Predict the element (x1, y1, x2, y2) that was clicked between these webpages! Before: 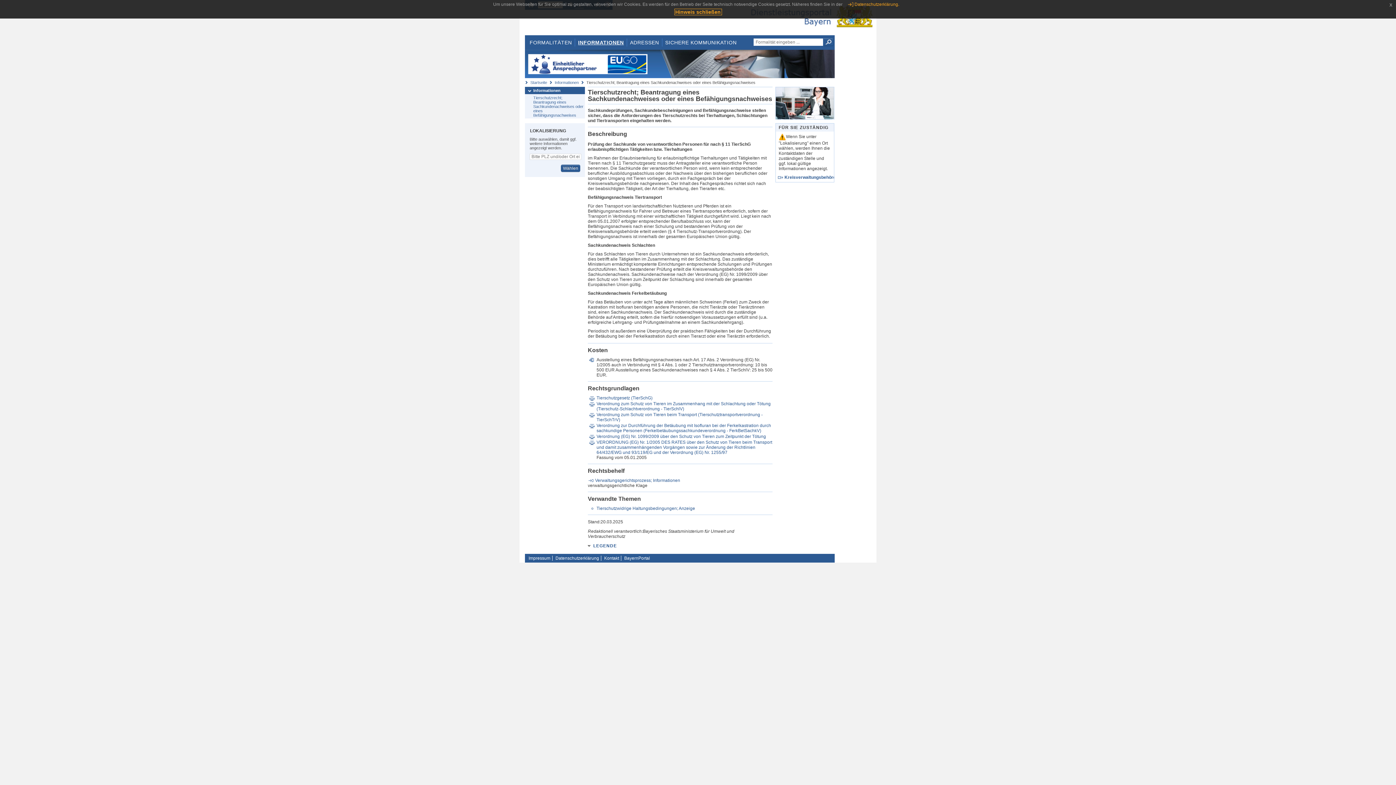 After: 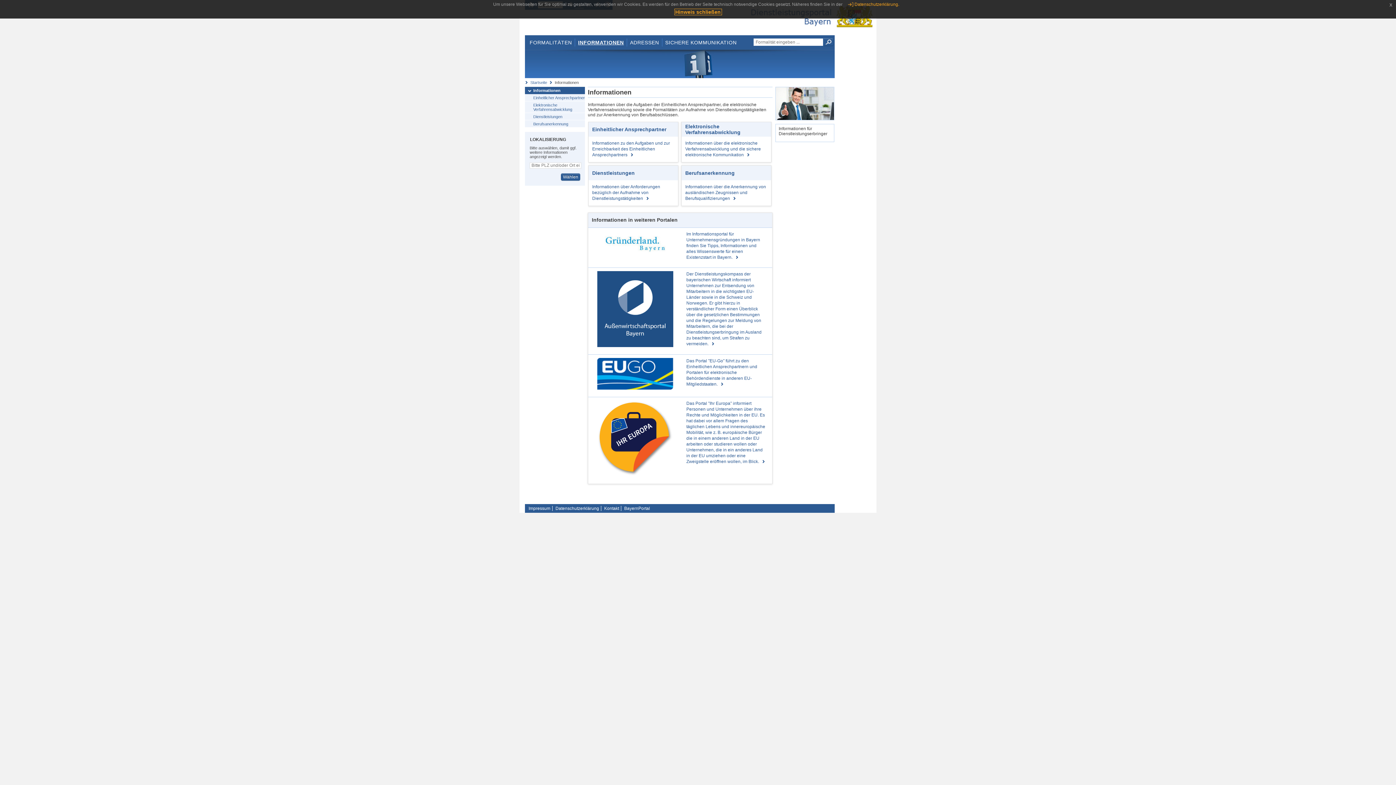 Action: bbox: (575, 38, 626, 46) label: INFORMATIONEN